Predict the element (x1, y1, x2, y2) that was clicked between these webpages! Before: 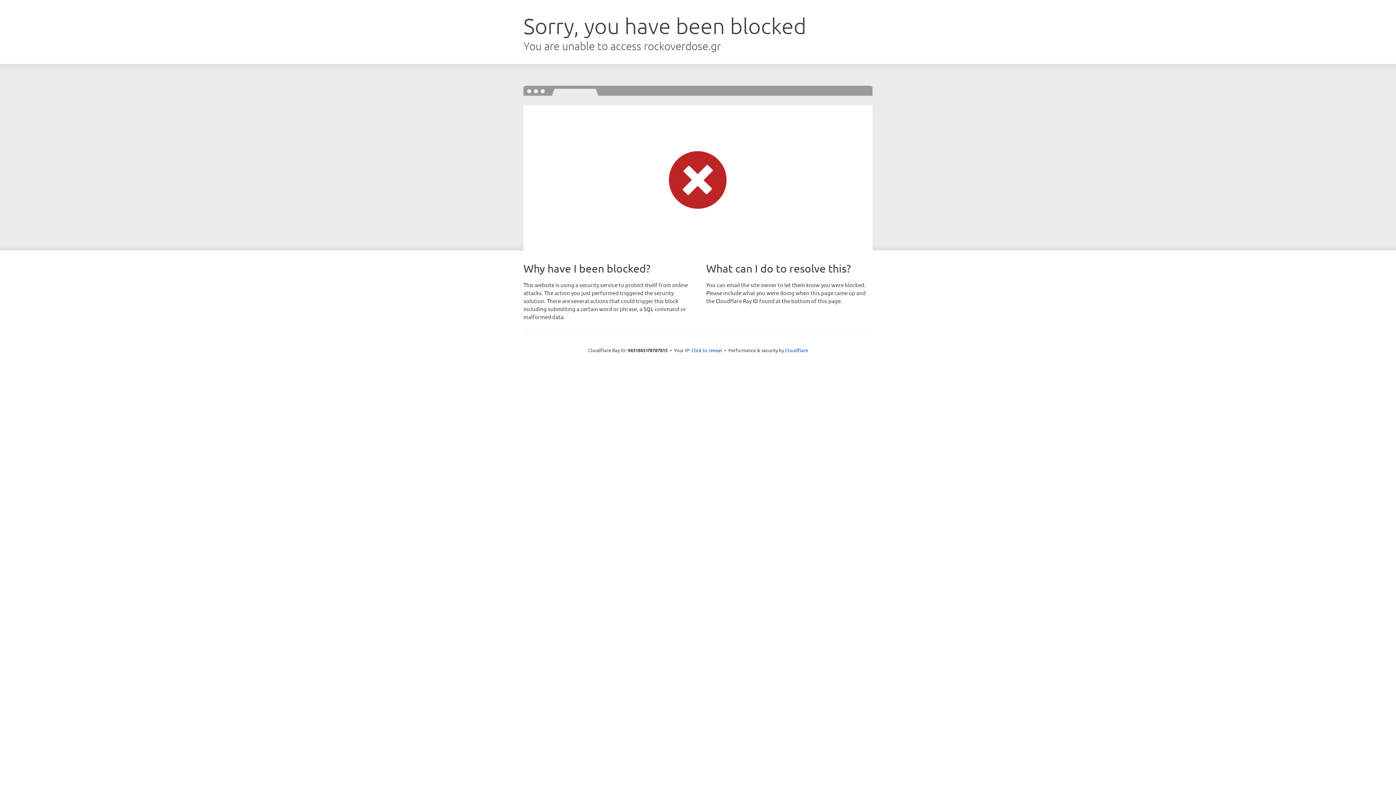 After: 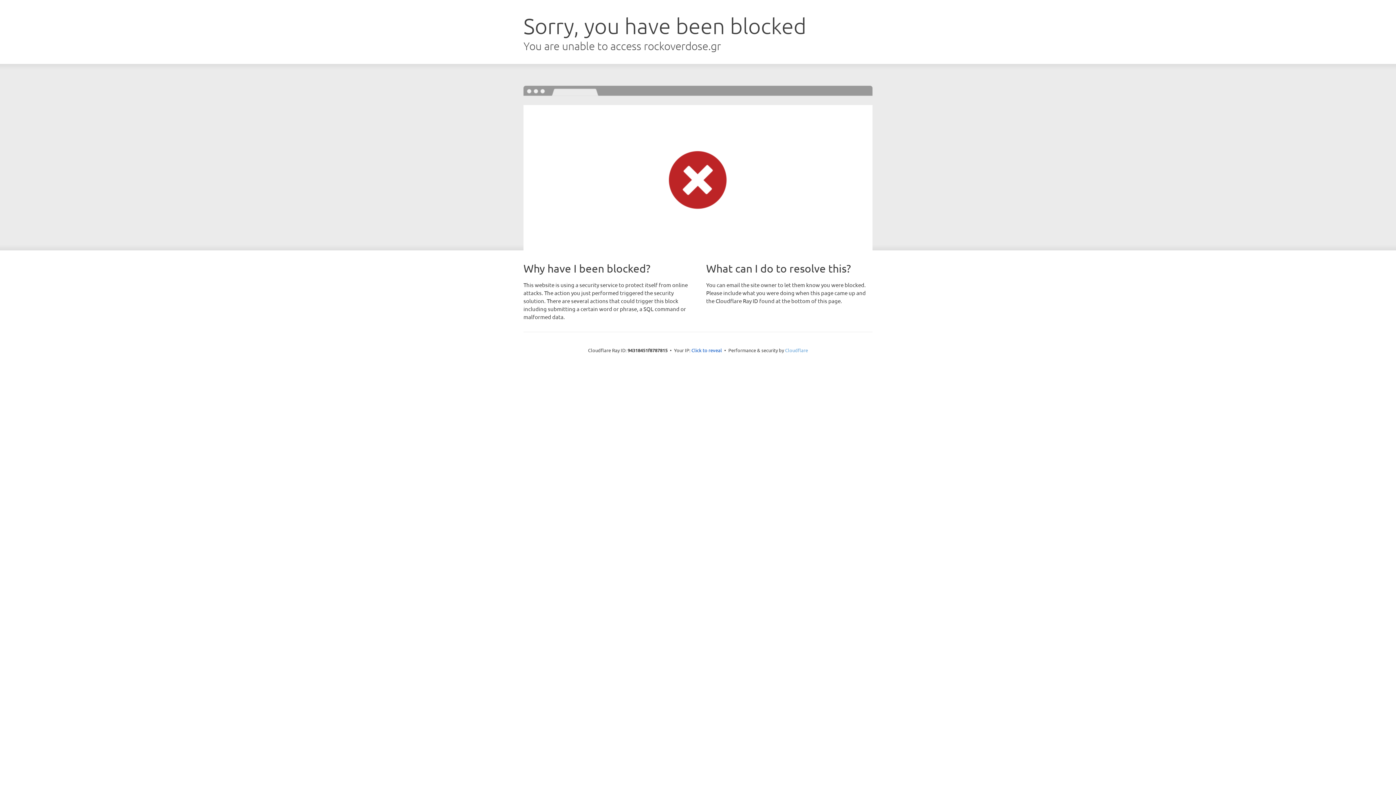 Action: bbox: (785, 347, 808, 353) label: Cloudflare